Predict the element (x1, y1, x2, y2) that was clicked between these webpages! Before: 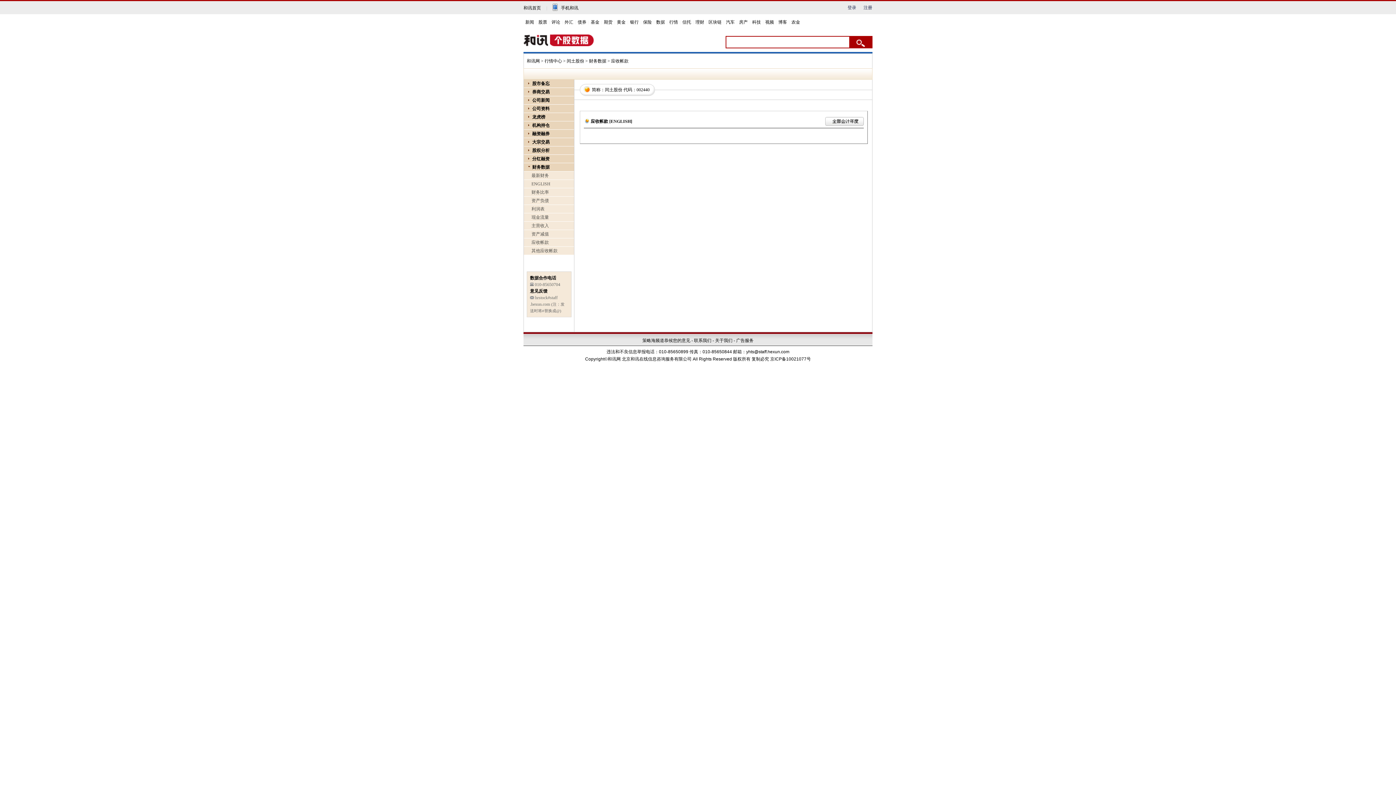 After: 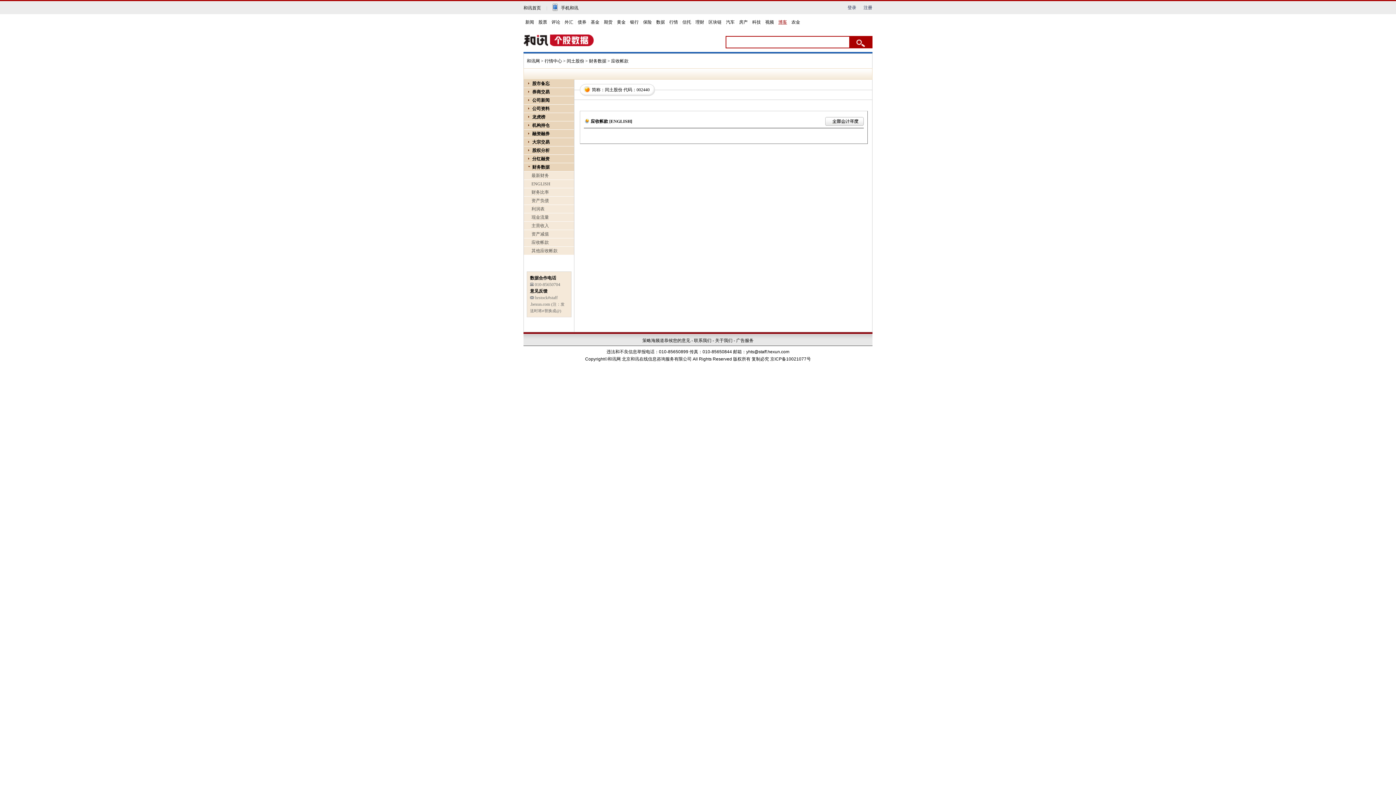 Action: bbox: (776, 19, 789, 25) label: 博客